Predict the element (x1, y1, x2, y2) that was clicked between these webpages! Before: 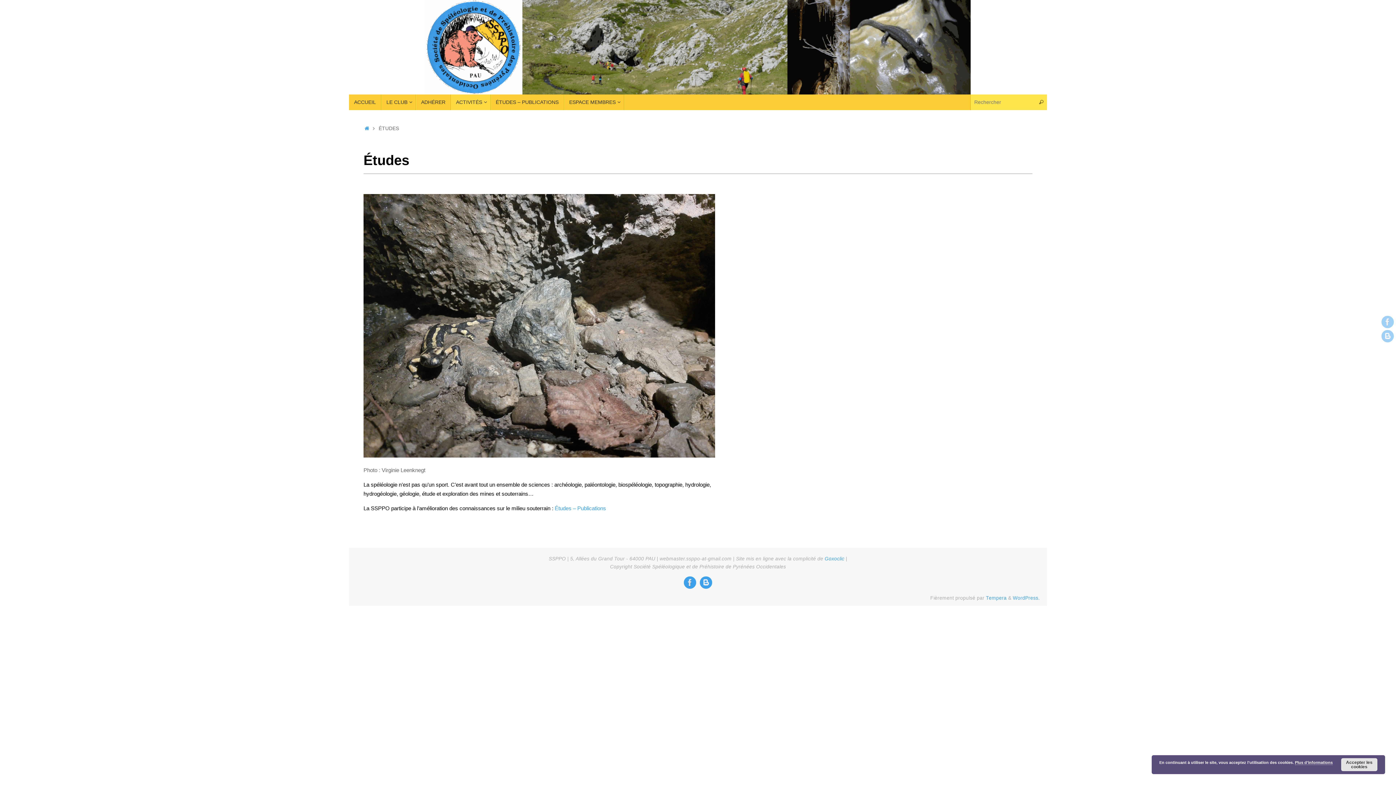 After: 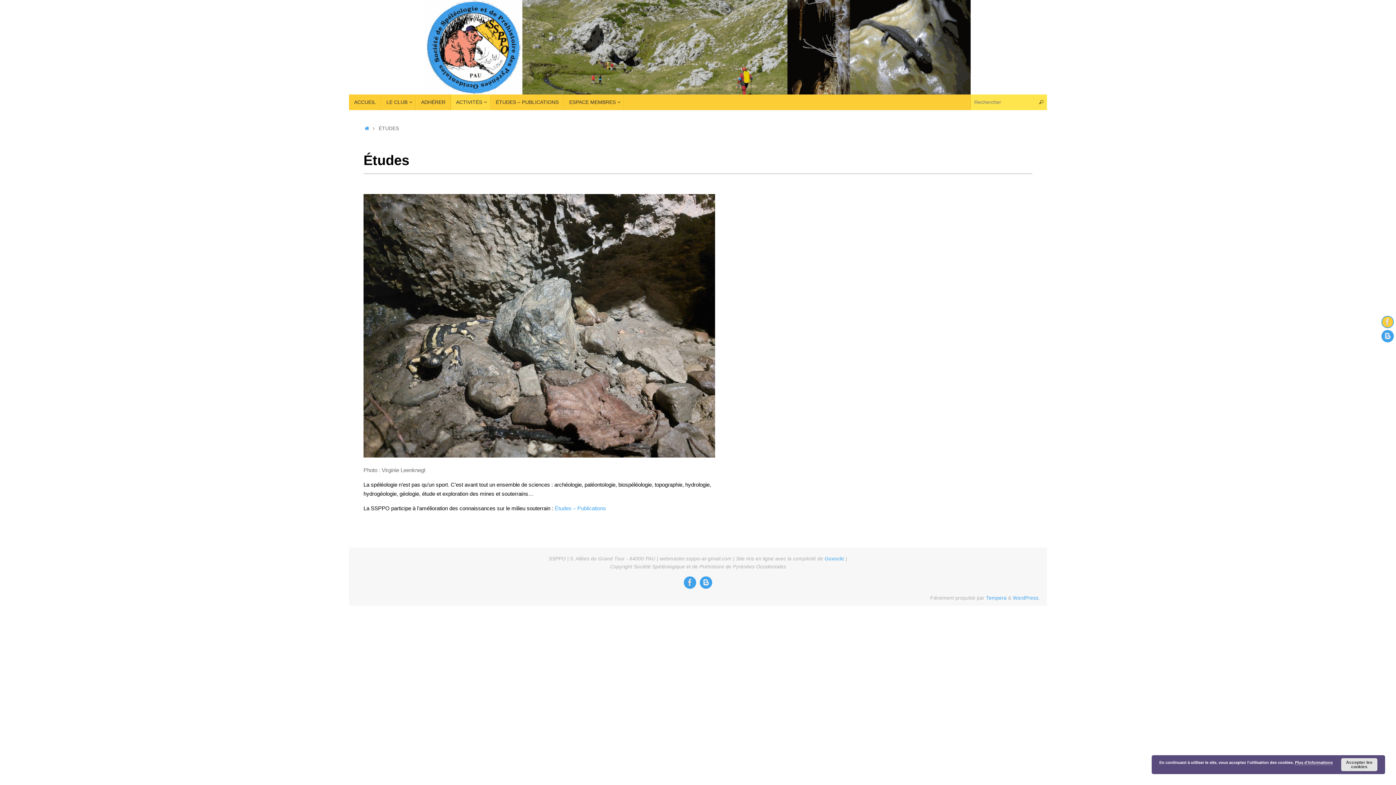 Action: bbox: (1381, 316, 1394, 328)